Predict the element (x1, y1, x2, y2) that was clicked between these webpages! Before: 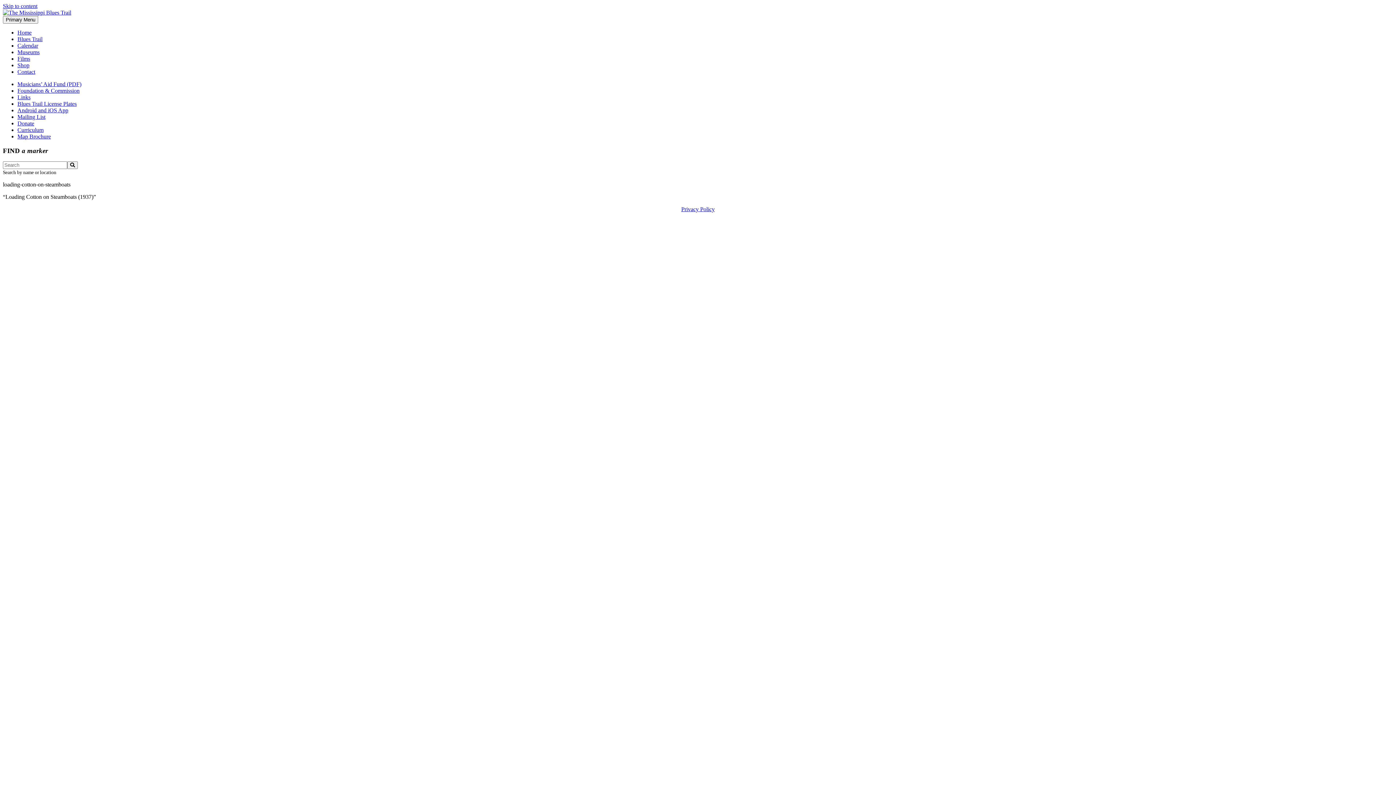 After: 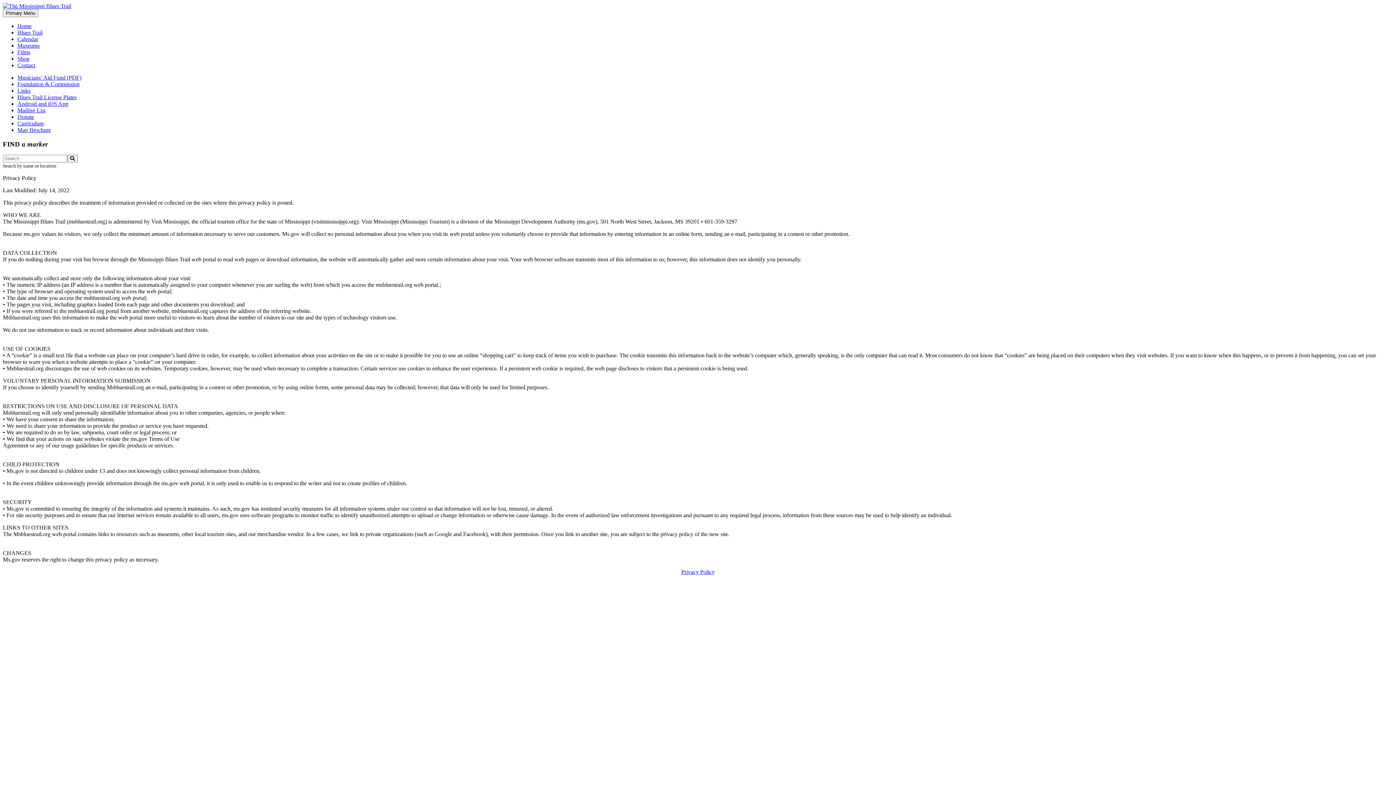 Action: bbox: (681, 206, 714, 212) label: Privacy Policy